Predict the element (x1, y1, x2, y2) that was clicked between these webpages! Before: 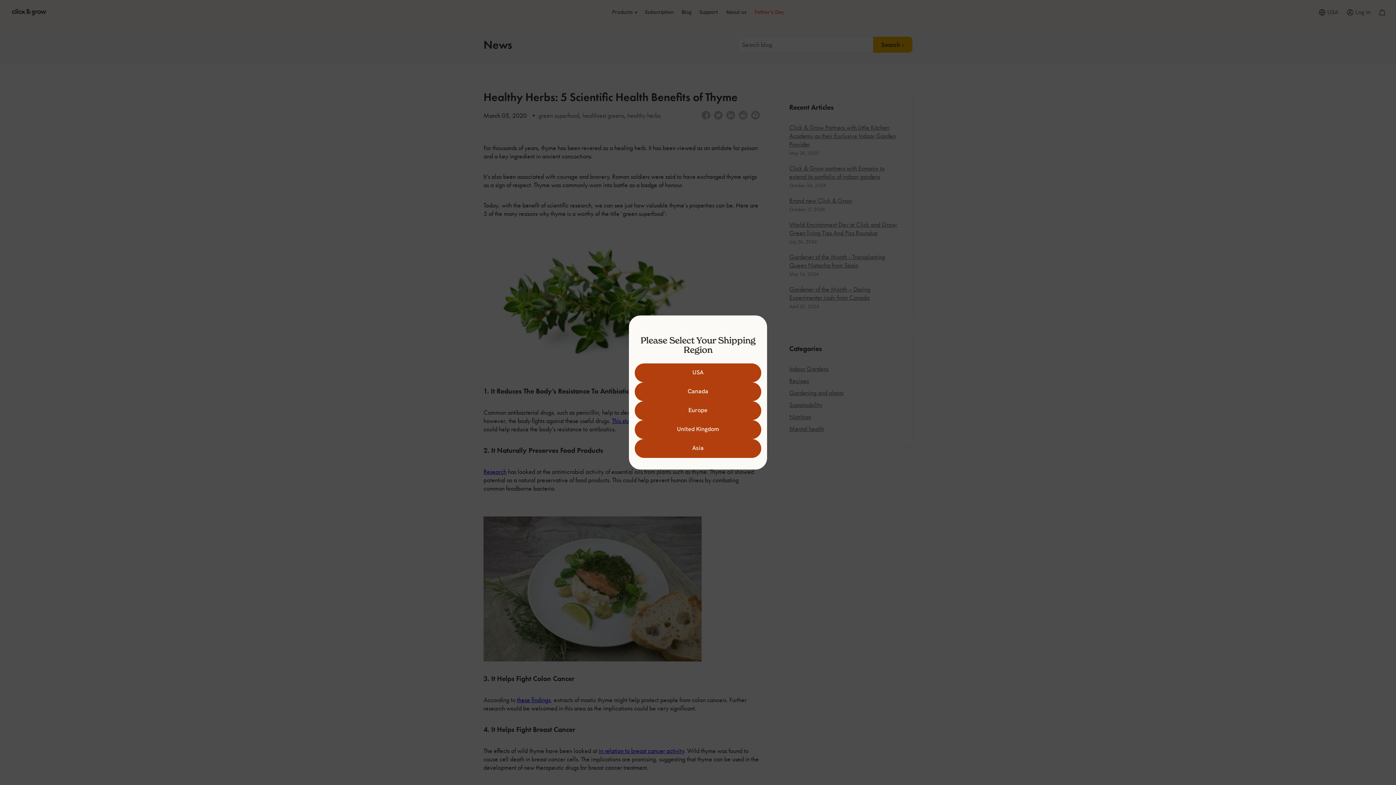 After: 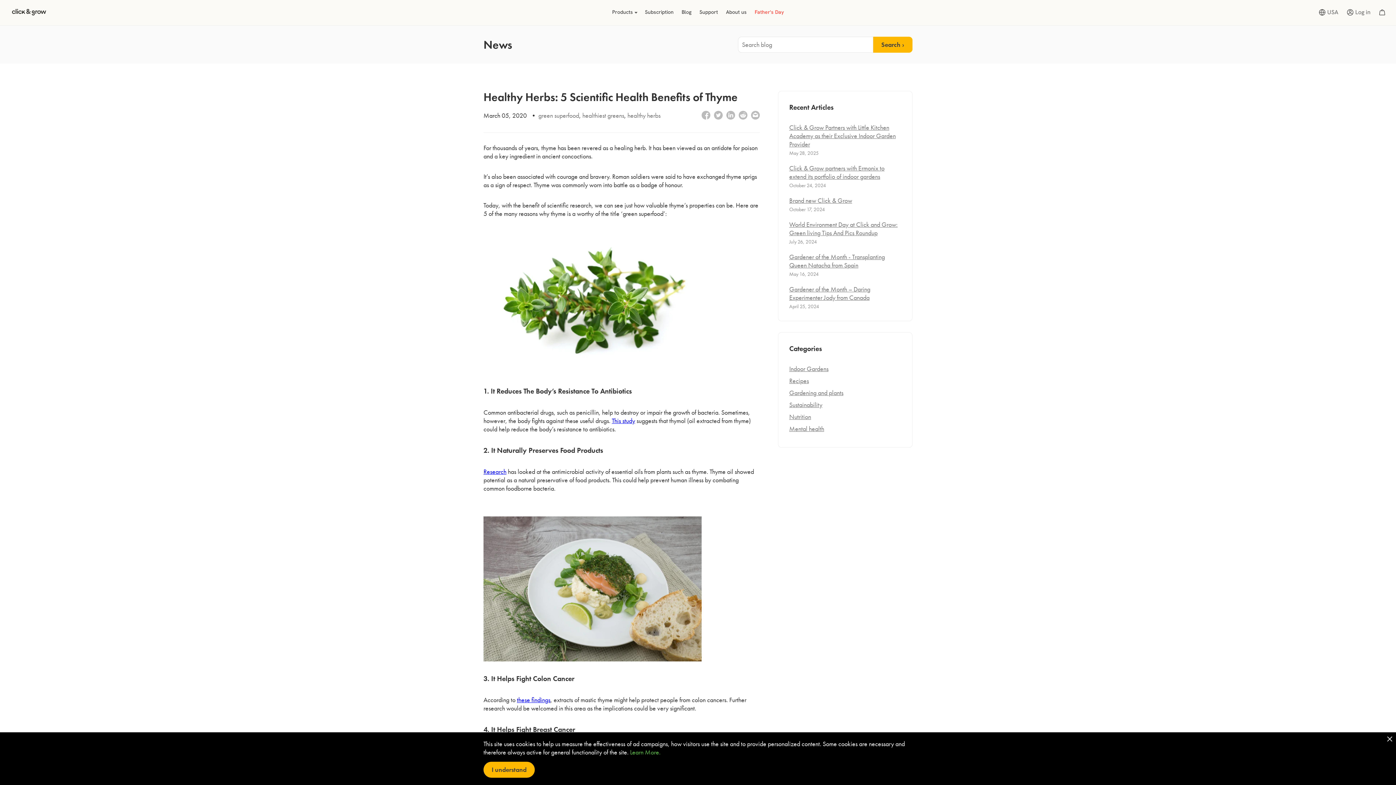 Action: bbox: (634, 363, 761, 382) label: USA